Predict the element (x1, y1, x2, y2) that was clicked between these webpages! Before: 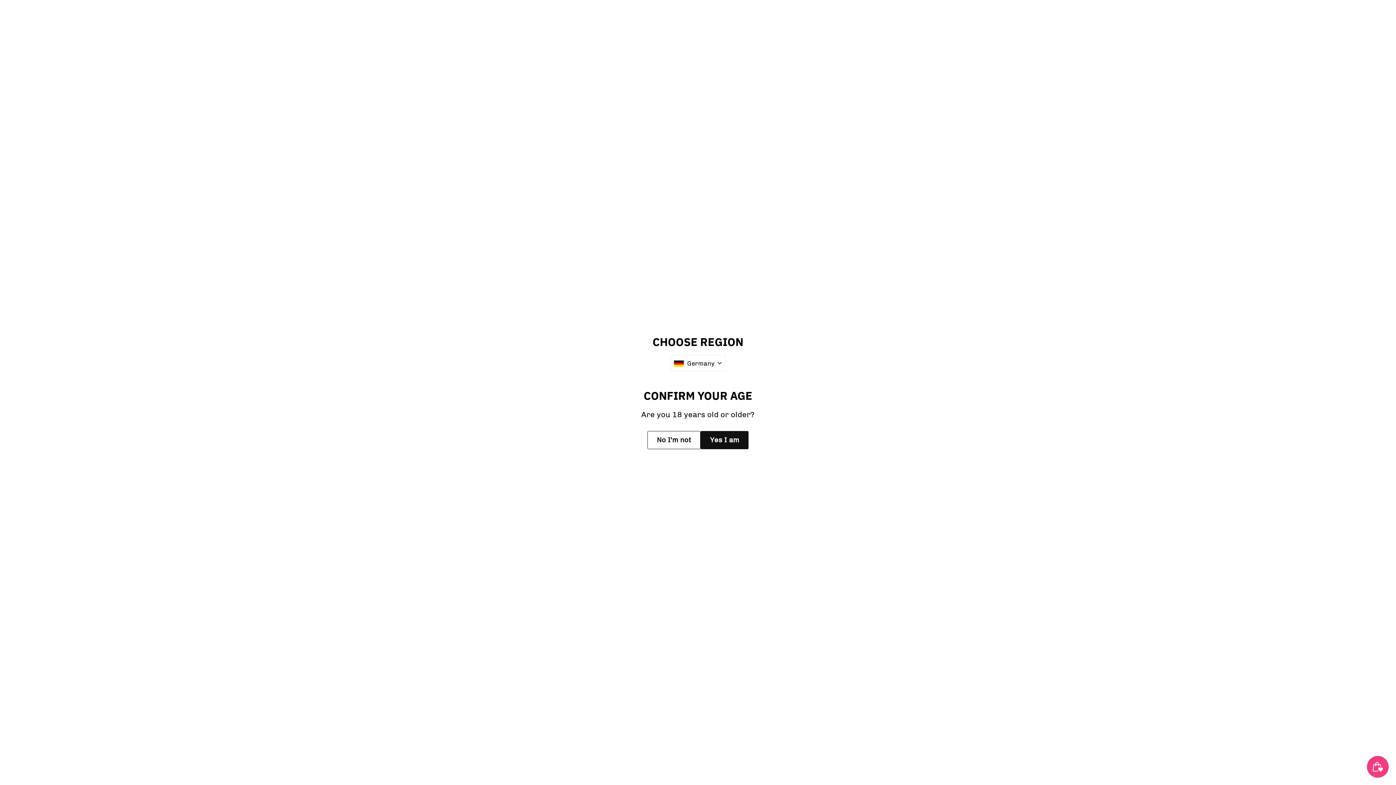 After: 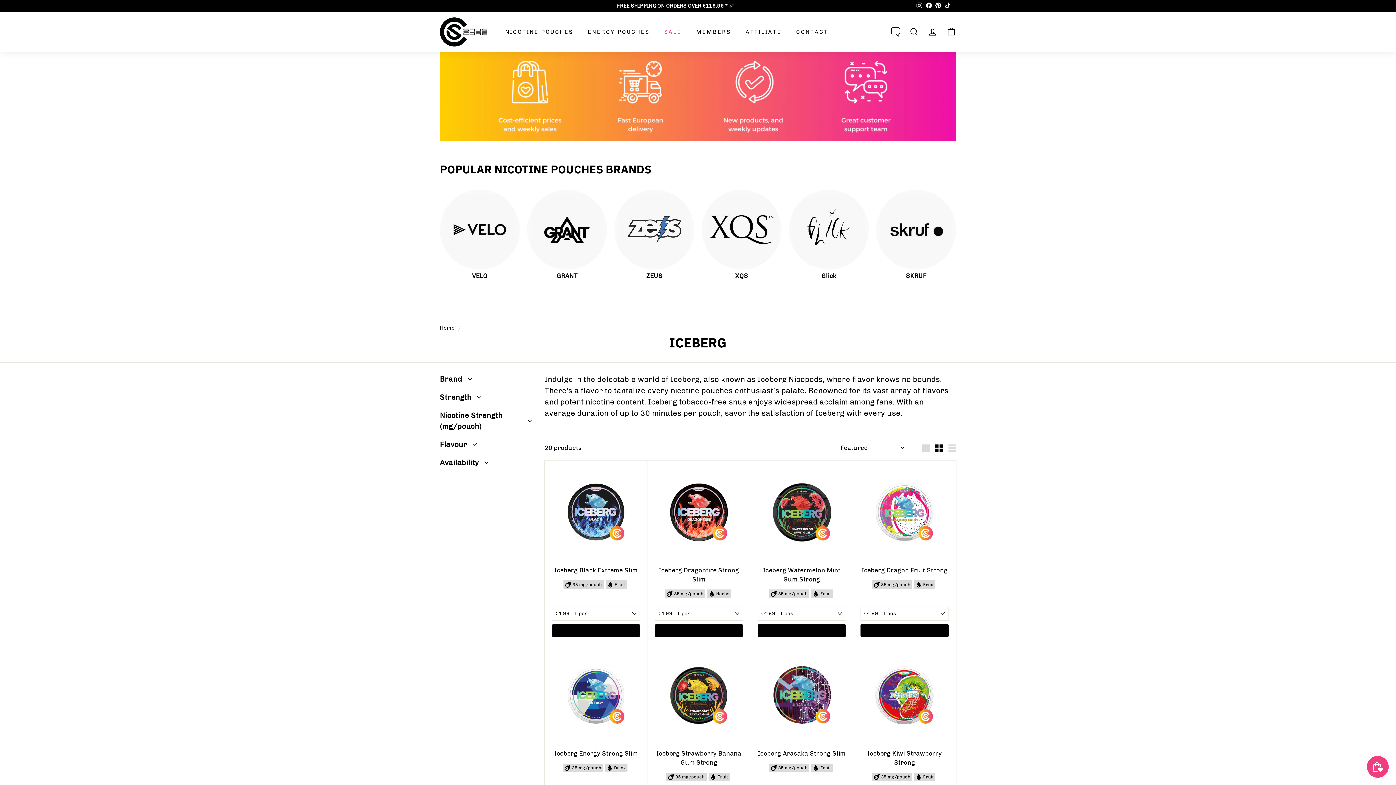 Action: bbox: (700, 431, 748, 449) label: Yes I am